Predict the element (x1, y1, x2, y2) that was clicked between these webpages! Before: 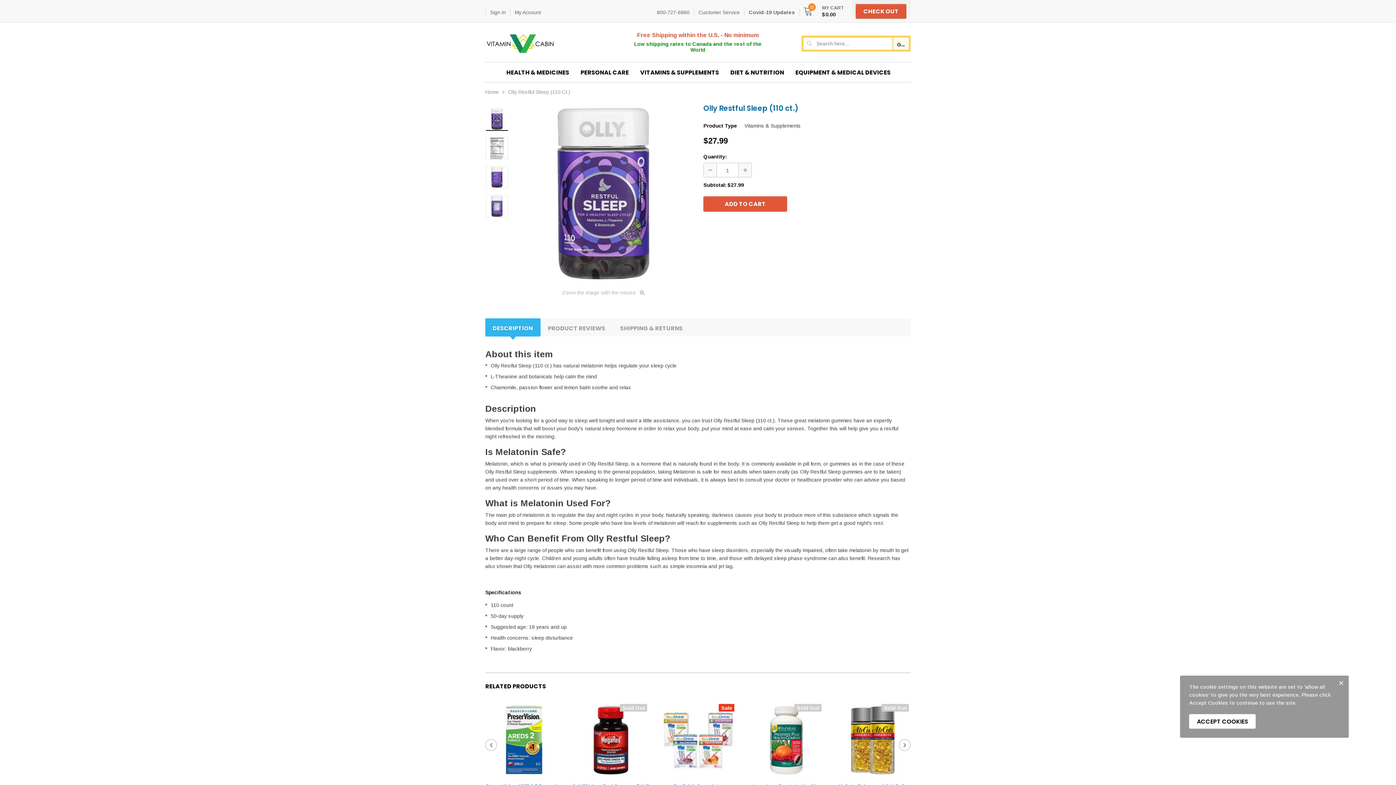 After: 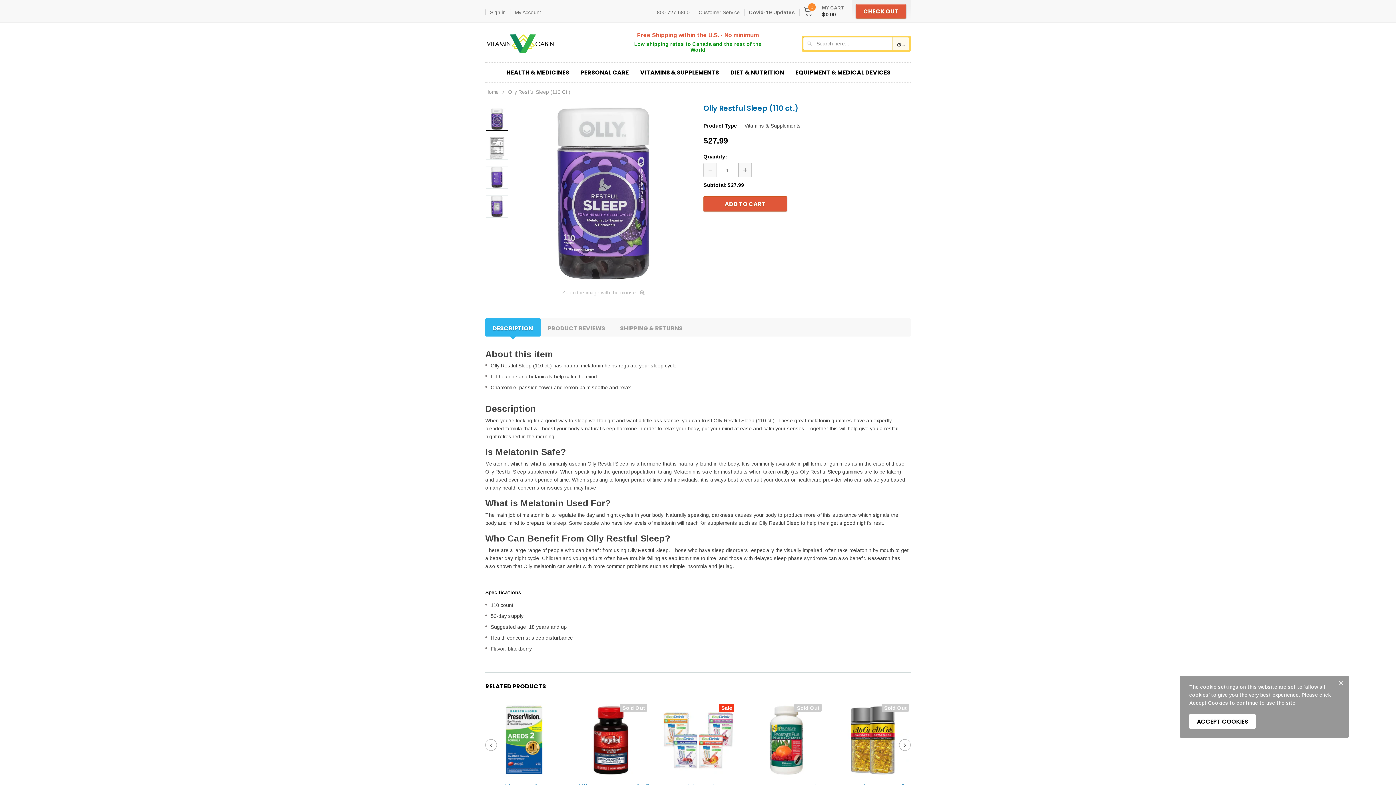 Action: bbox: (704, 163, 717, 177)